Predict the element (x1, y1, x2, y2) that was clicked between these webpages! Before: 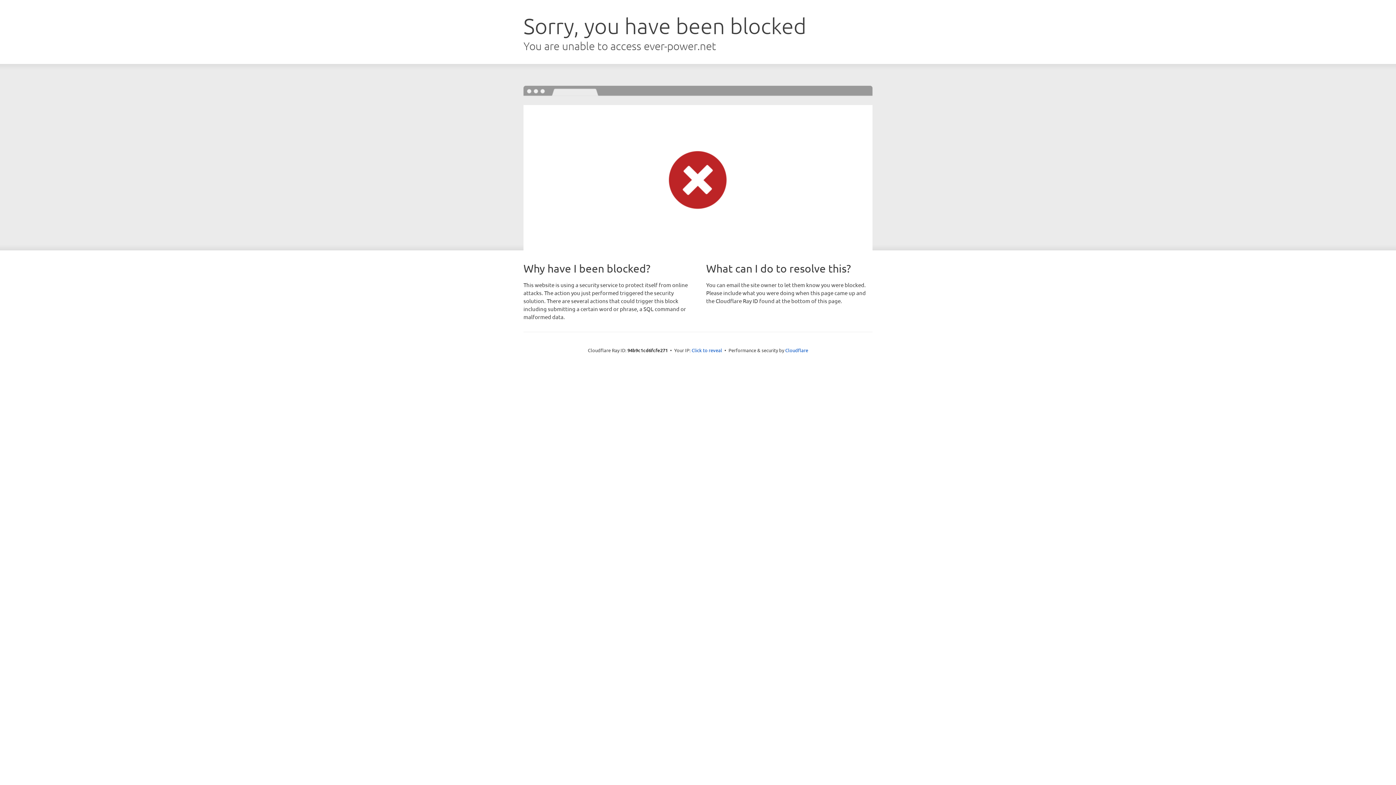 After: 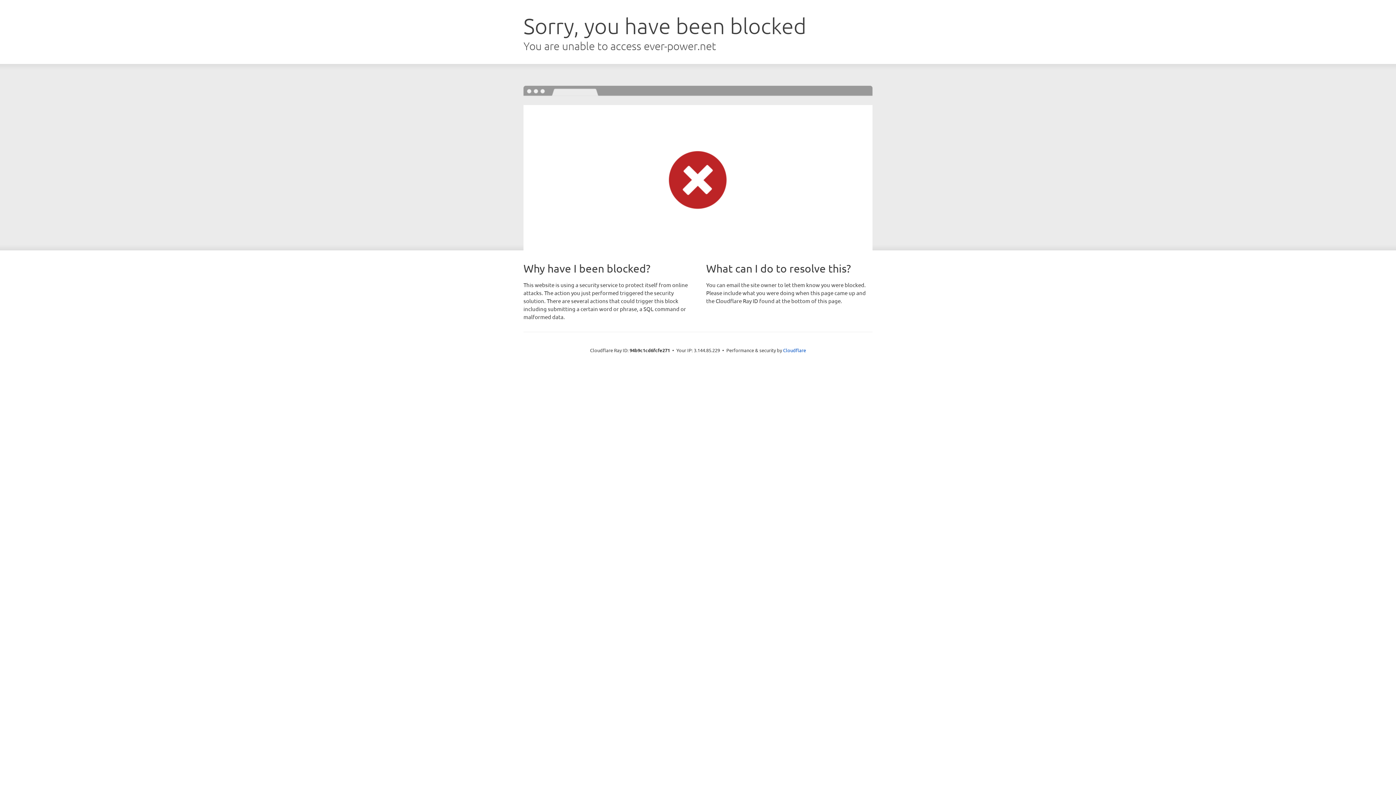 Action: bbox: (691, 346, 722, 353) label: Click to reveal